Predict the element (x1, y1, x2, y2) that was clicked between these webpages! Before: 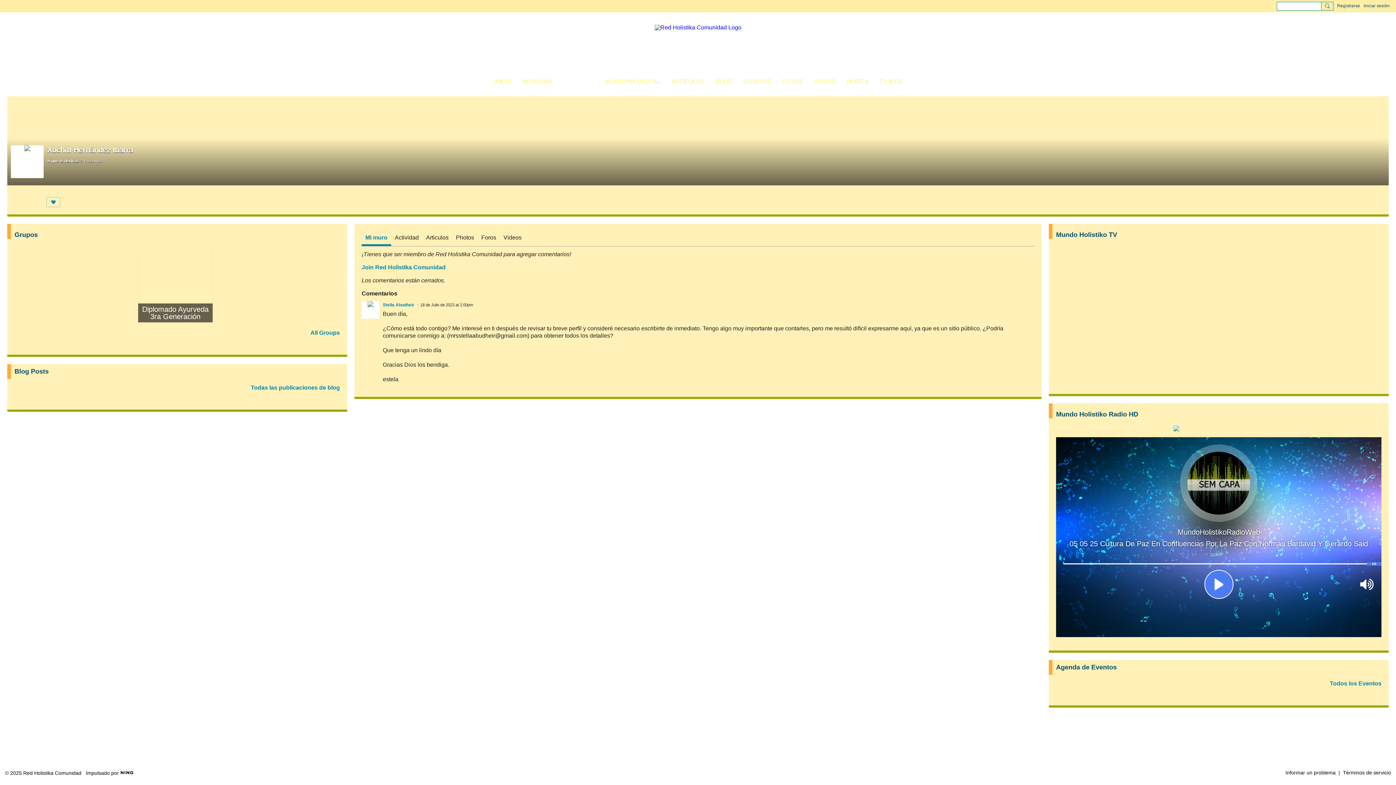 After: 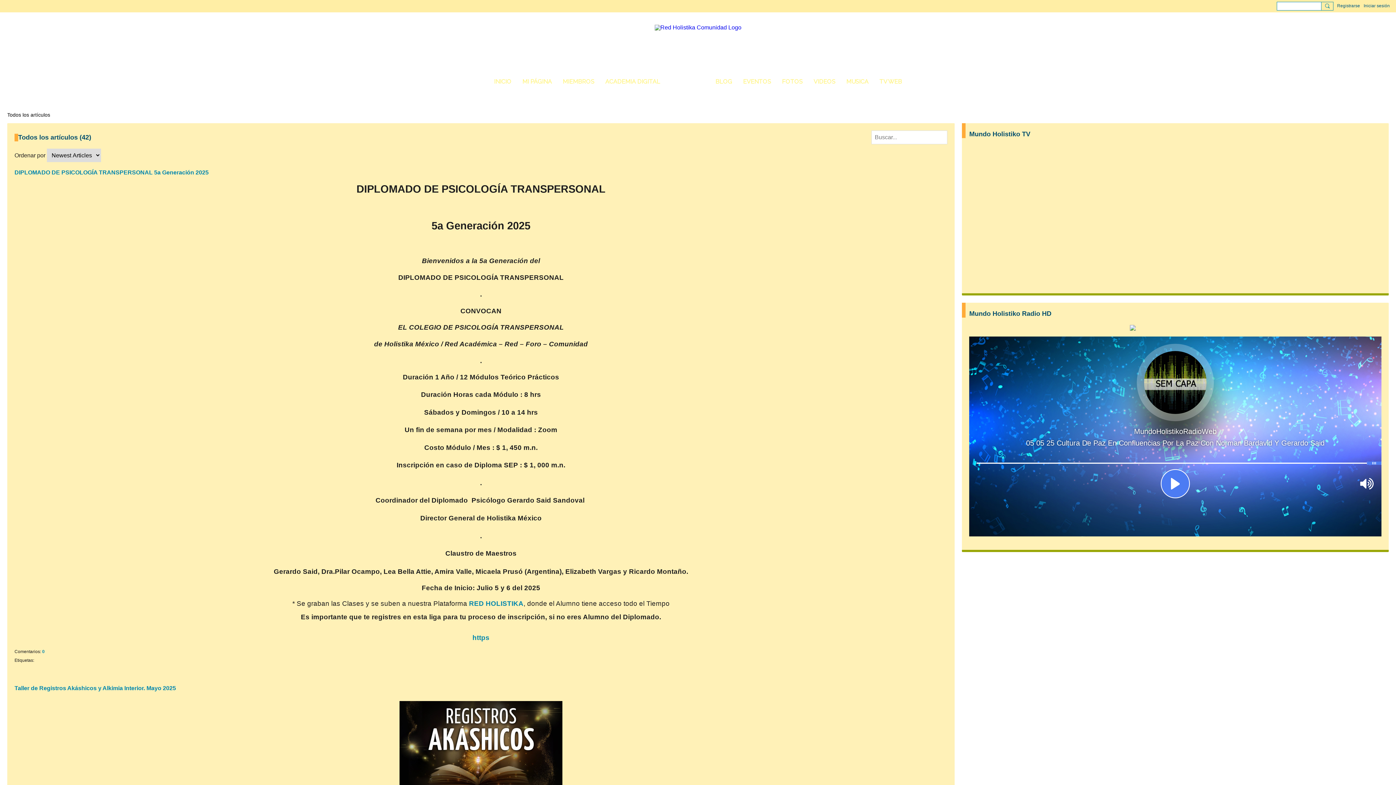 Action: label: ARTÌCULOS bbox: (665, 75, 710, 88)